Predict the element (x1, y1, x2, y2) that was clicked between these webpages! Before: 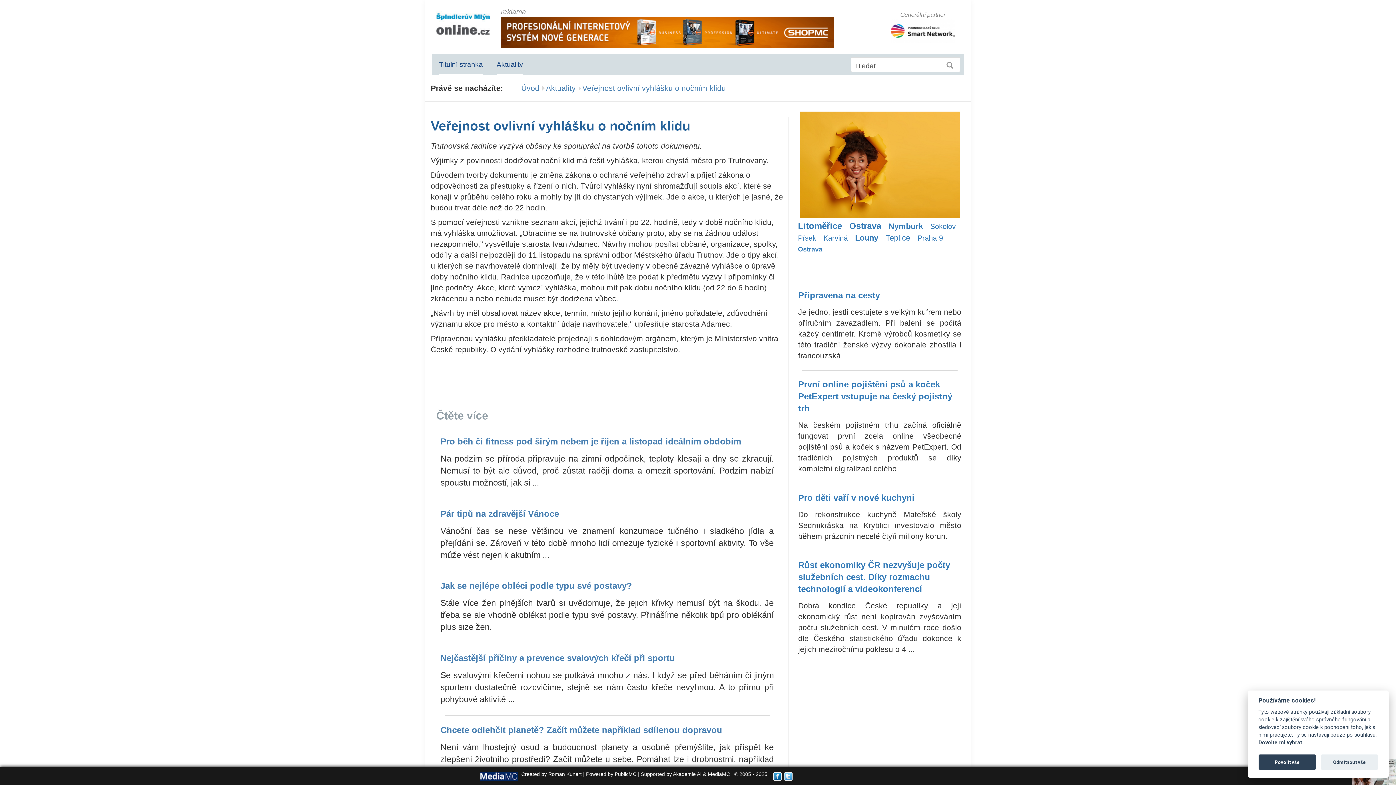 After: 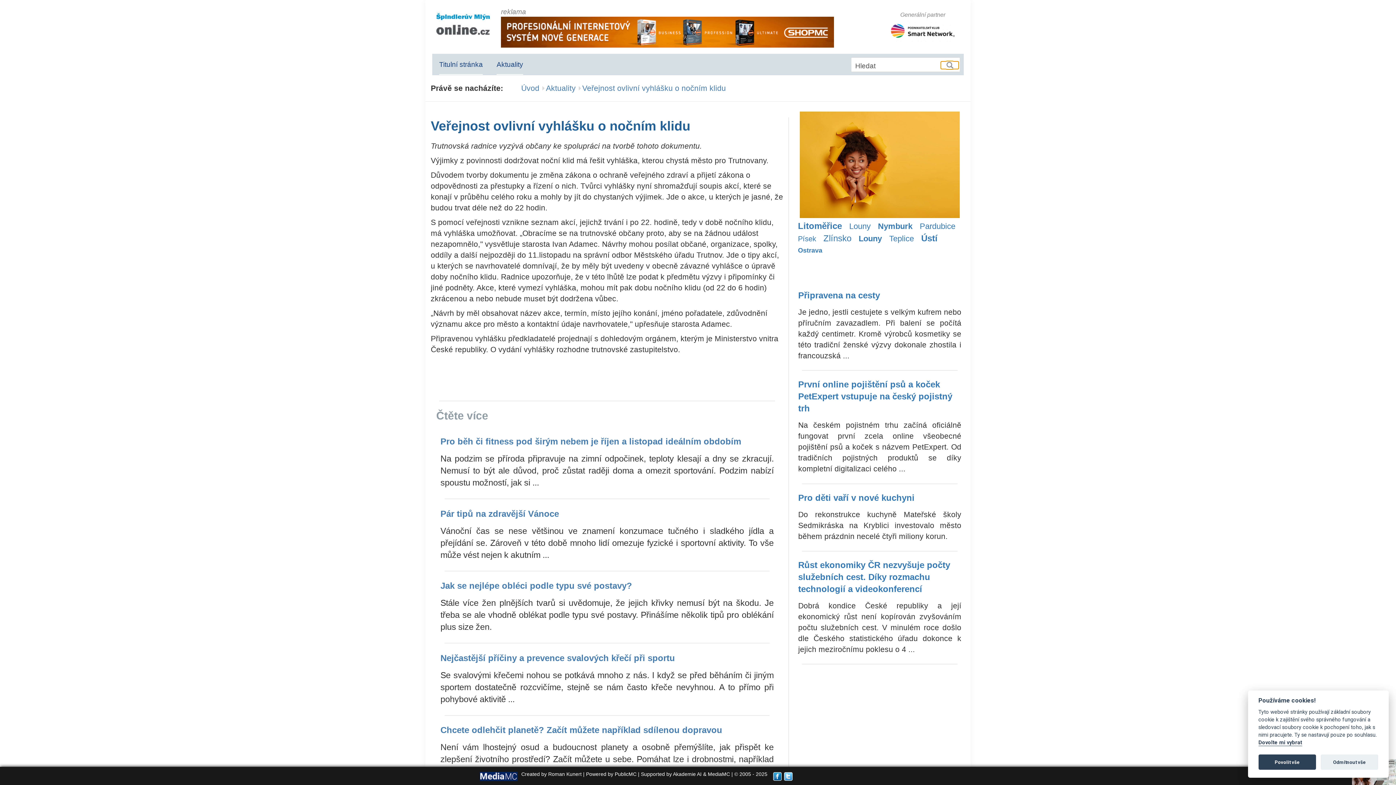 Action: bbox: (941, 61, 959, 68)